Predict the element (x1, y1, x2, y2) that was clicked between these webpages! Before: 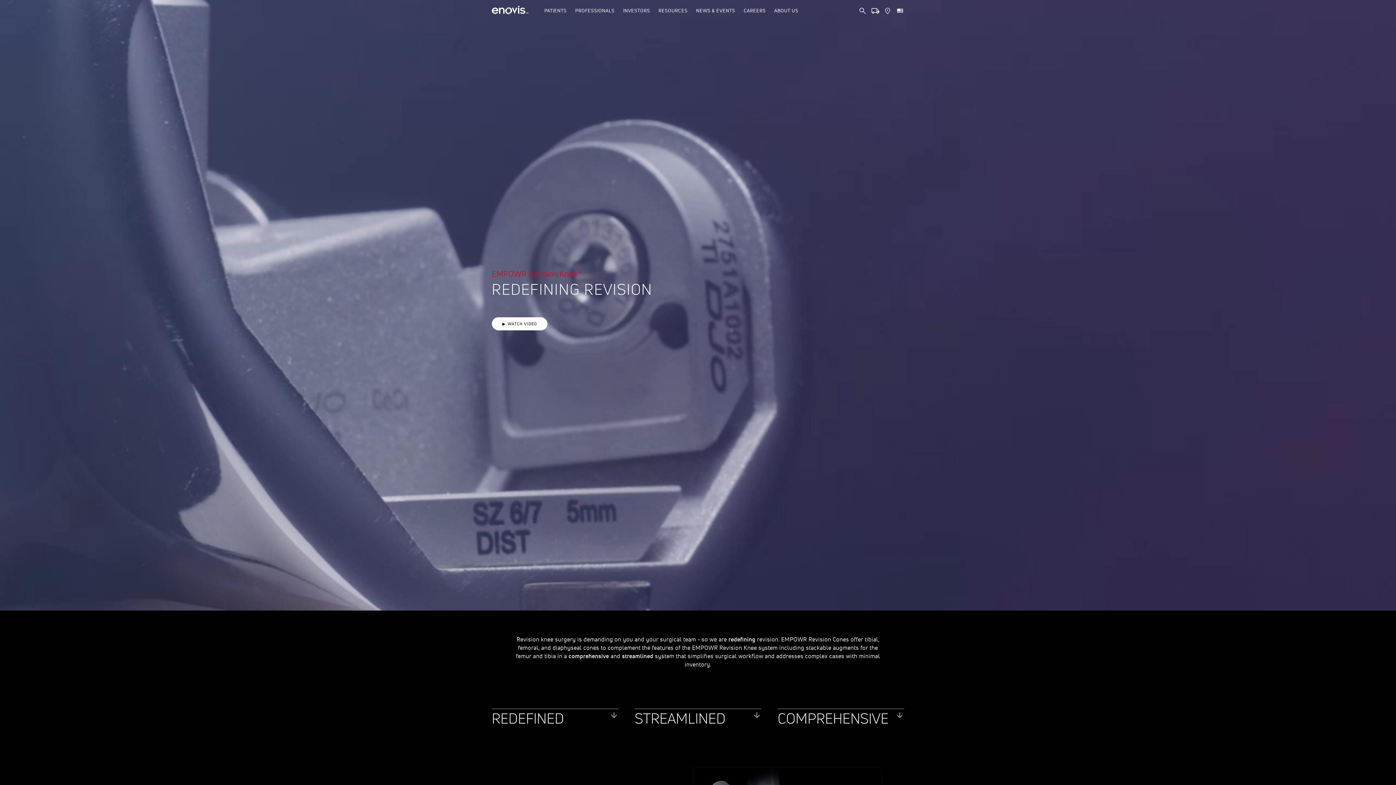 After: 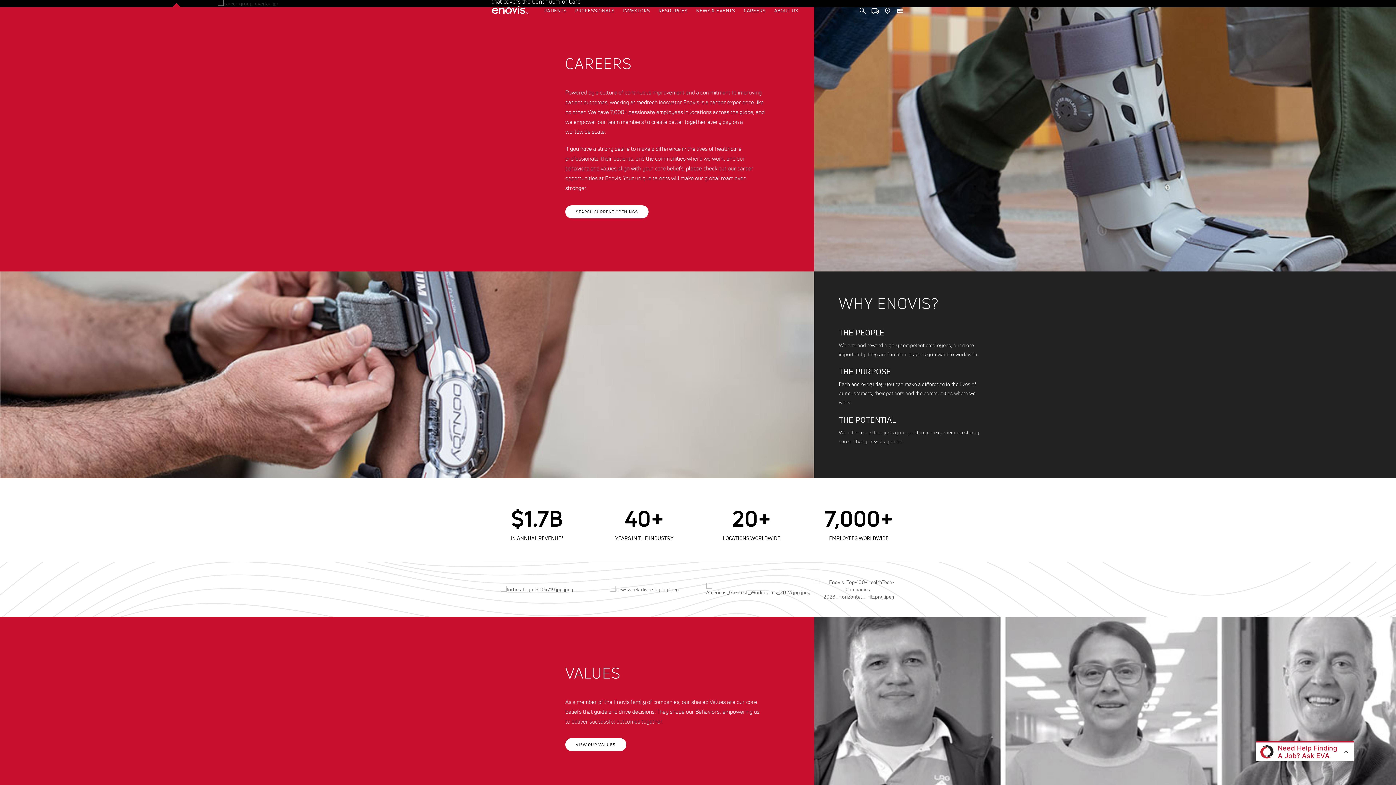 Action: bbox: (743, 0, 773, 21) label: CAREERS